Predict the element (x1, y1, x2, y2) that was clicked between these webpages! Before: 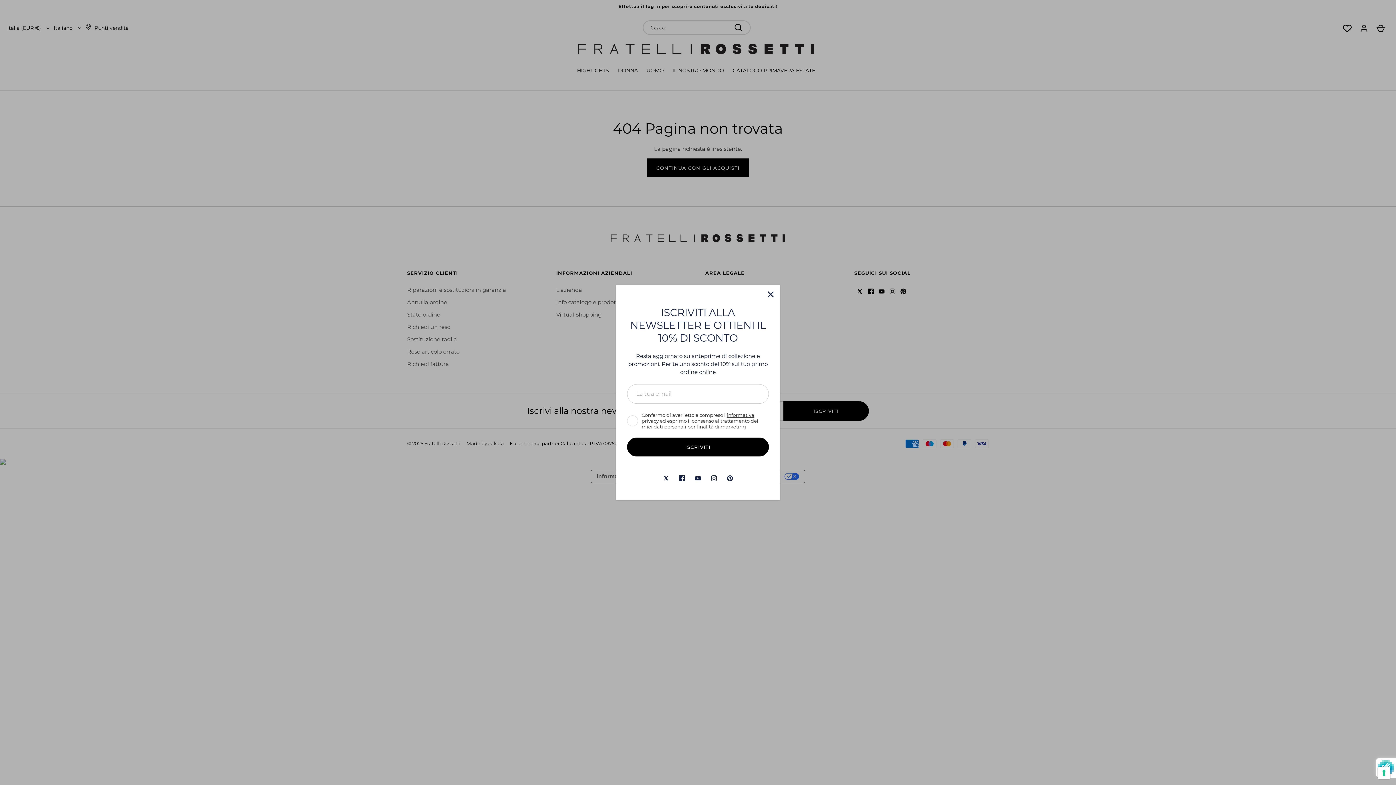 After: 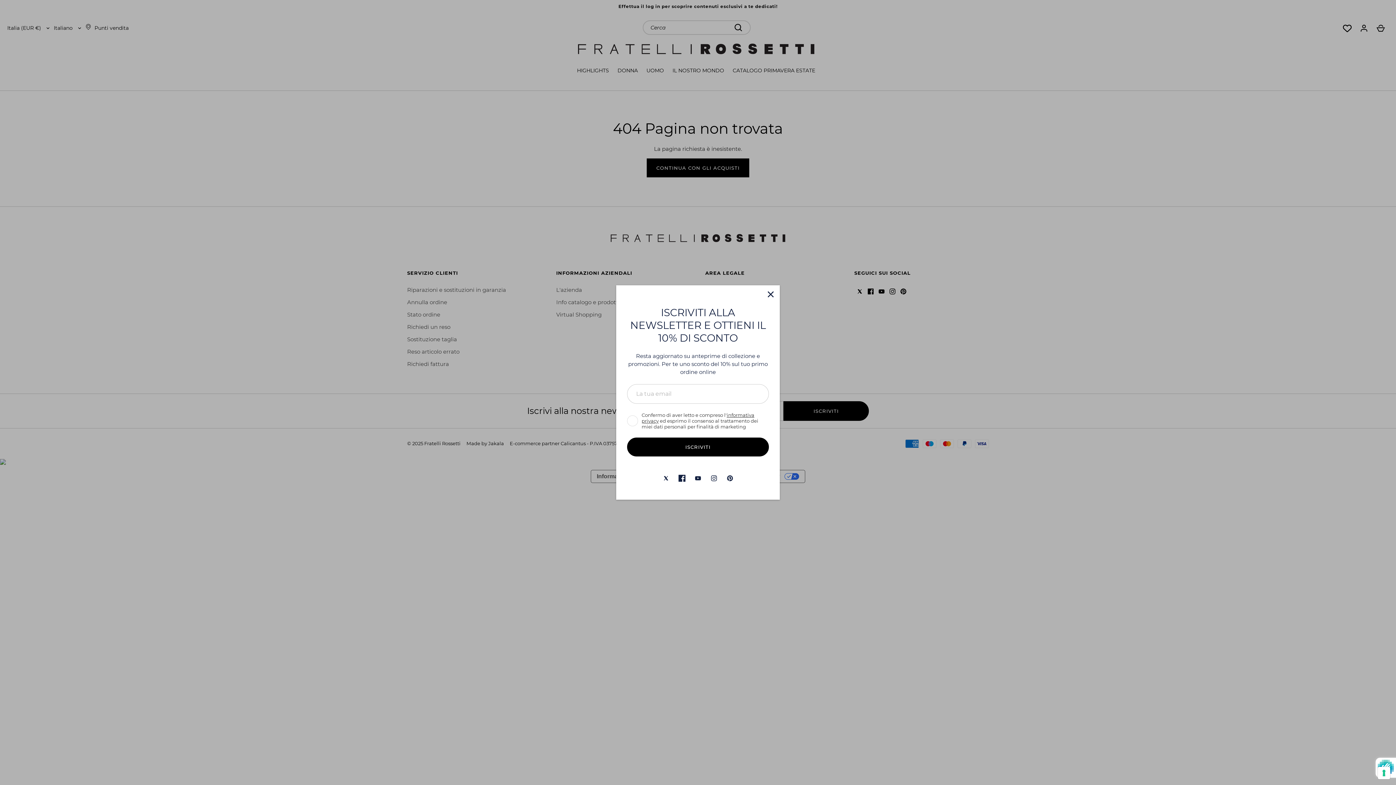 Action: bbox: (674, 470, 690, 486) label: Facebook